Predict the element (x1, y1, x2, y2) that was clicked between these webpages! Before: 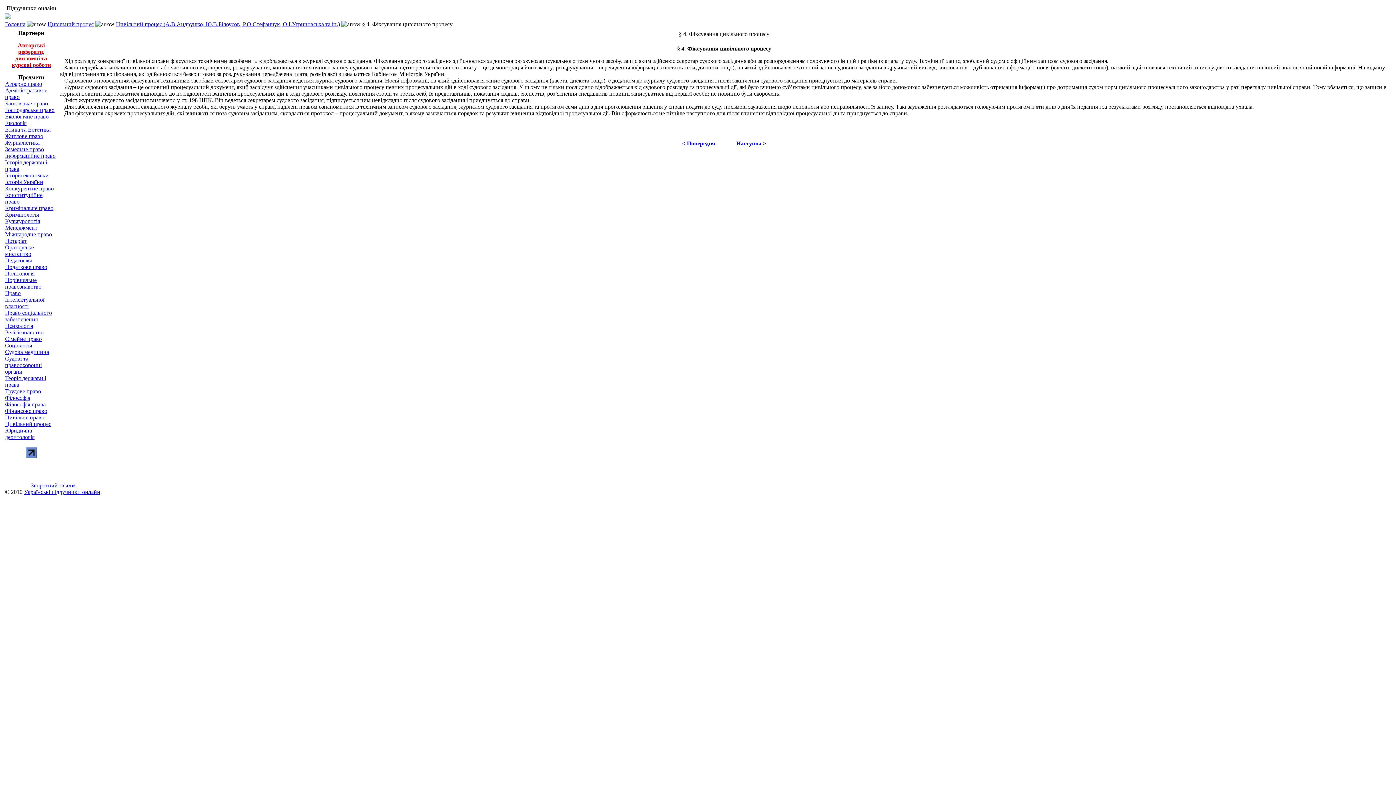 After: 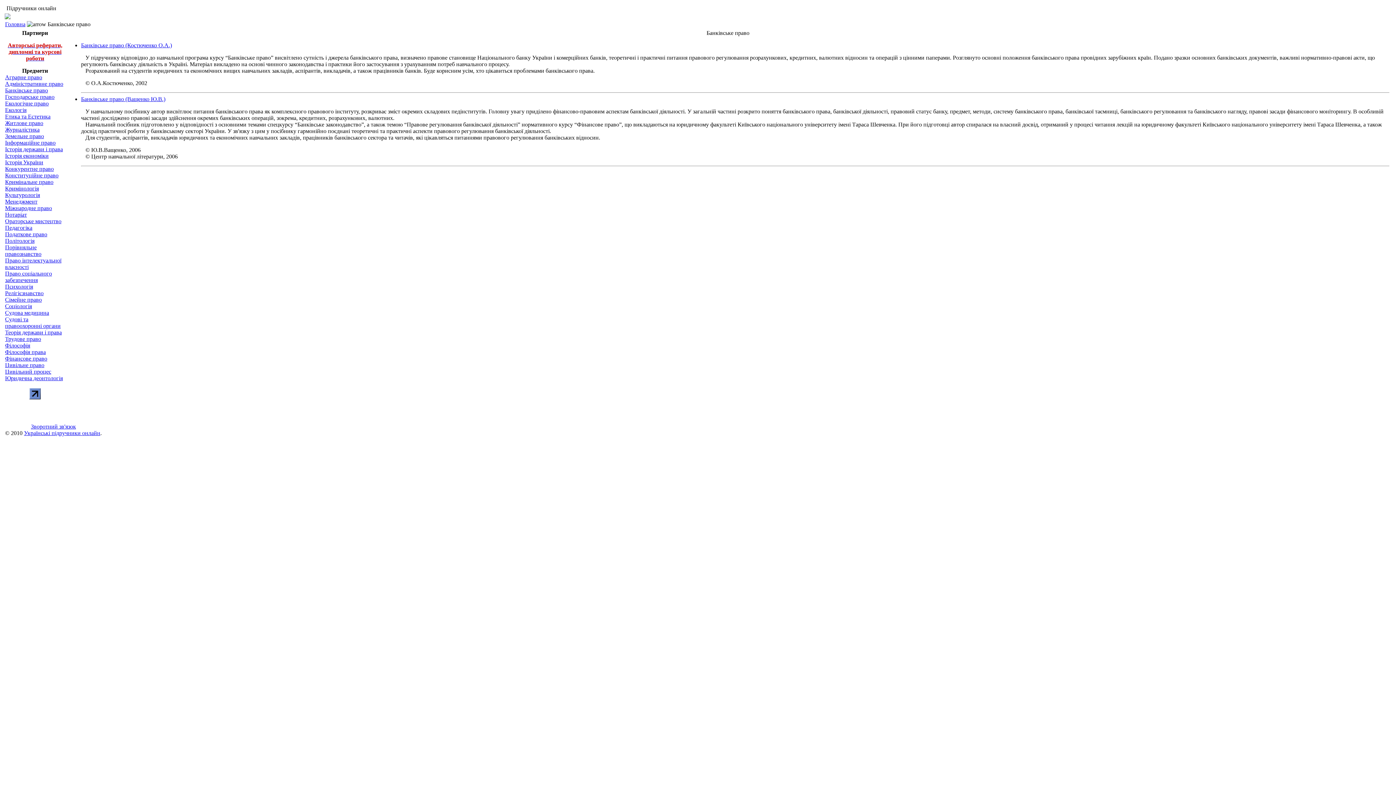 Action: label: Банківське право bbox: (5, 100, 48, 106)